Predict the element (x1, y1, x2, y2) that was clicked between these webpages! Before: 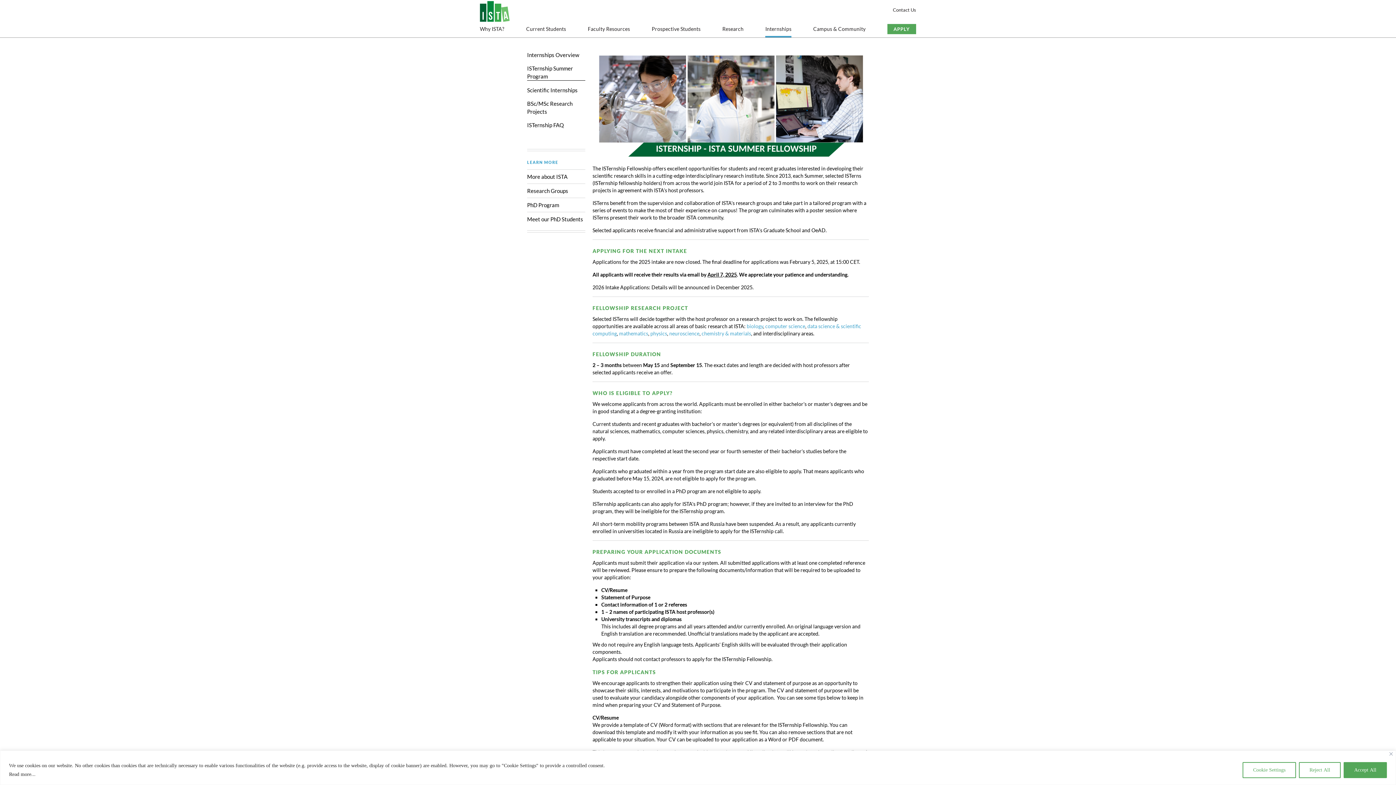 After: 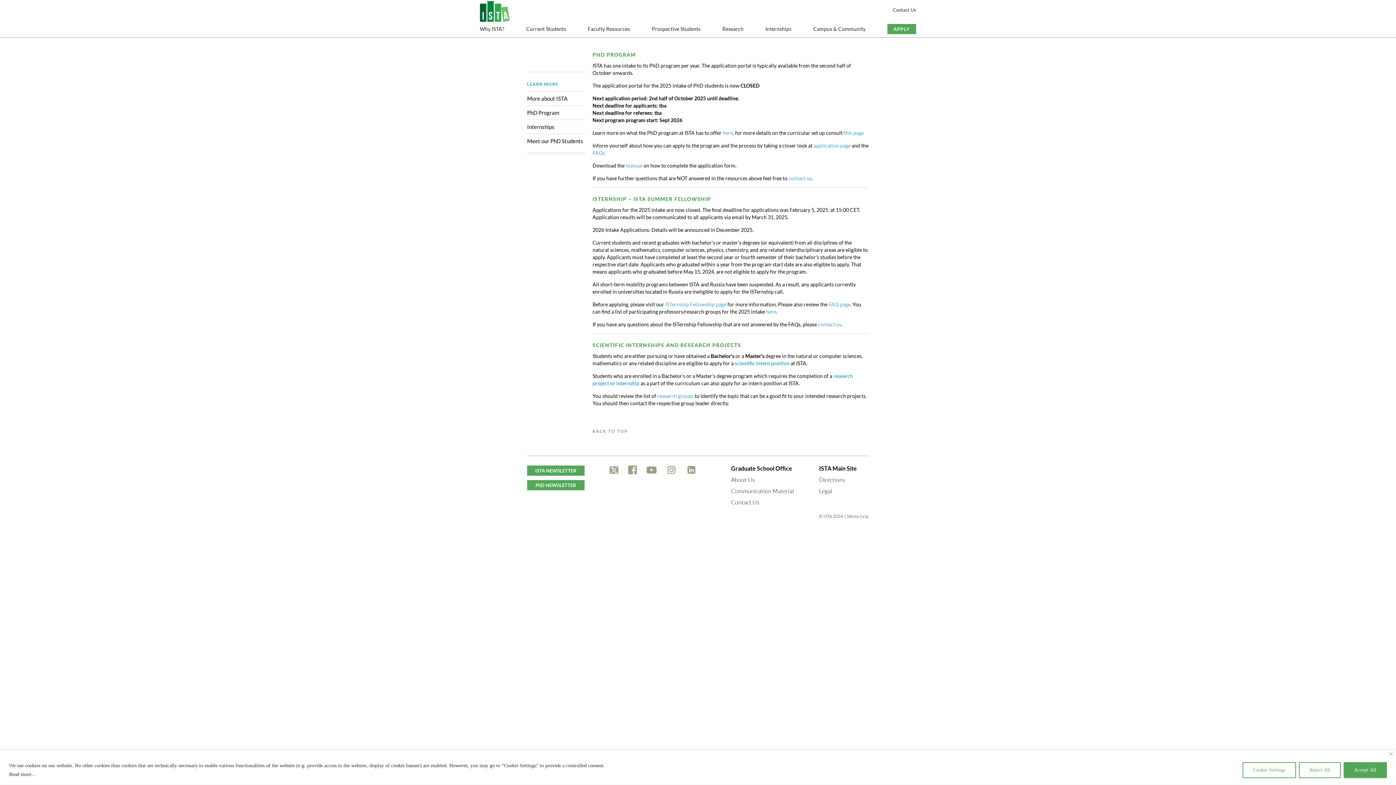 Action: bbox: (887, 24, 916, 34) label: APPLY